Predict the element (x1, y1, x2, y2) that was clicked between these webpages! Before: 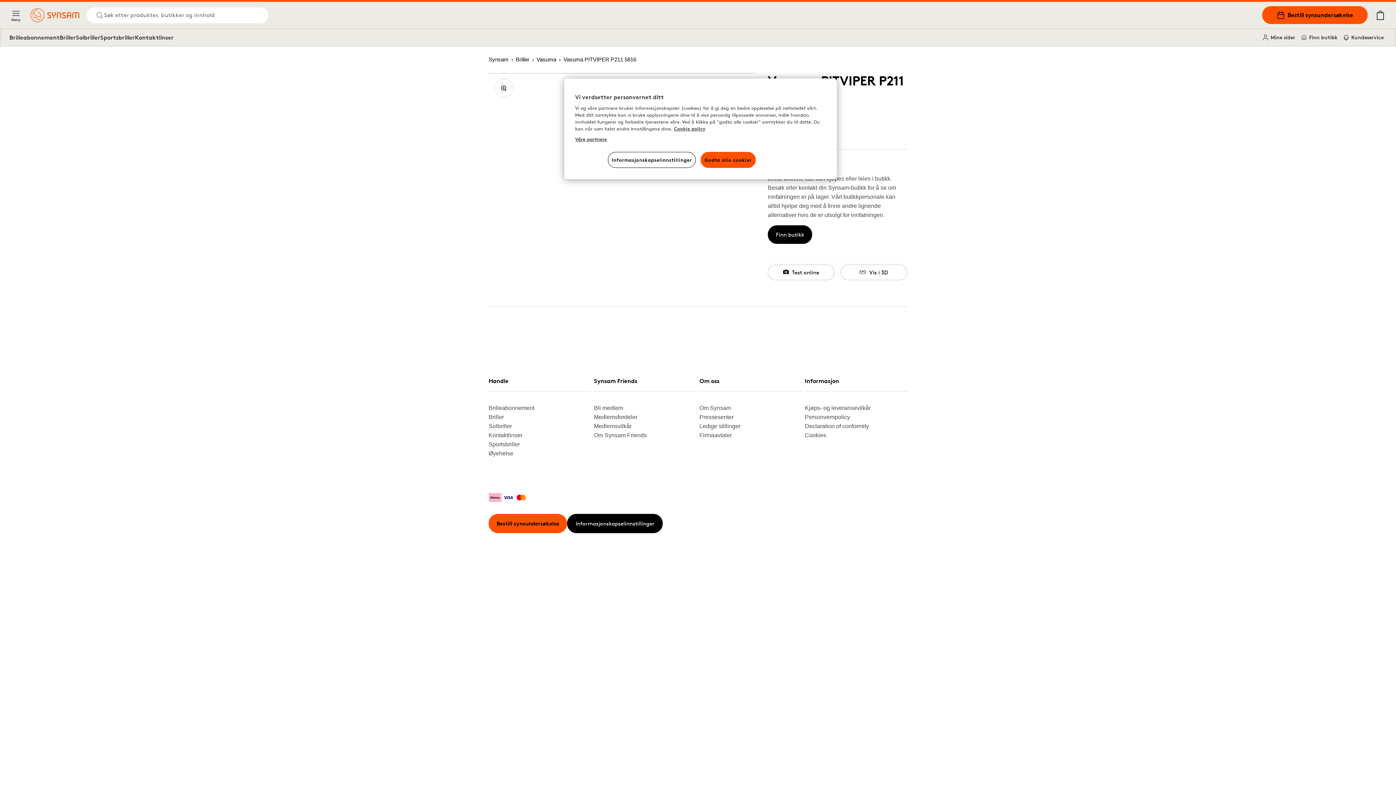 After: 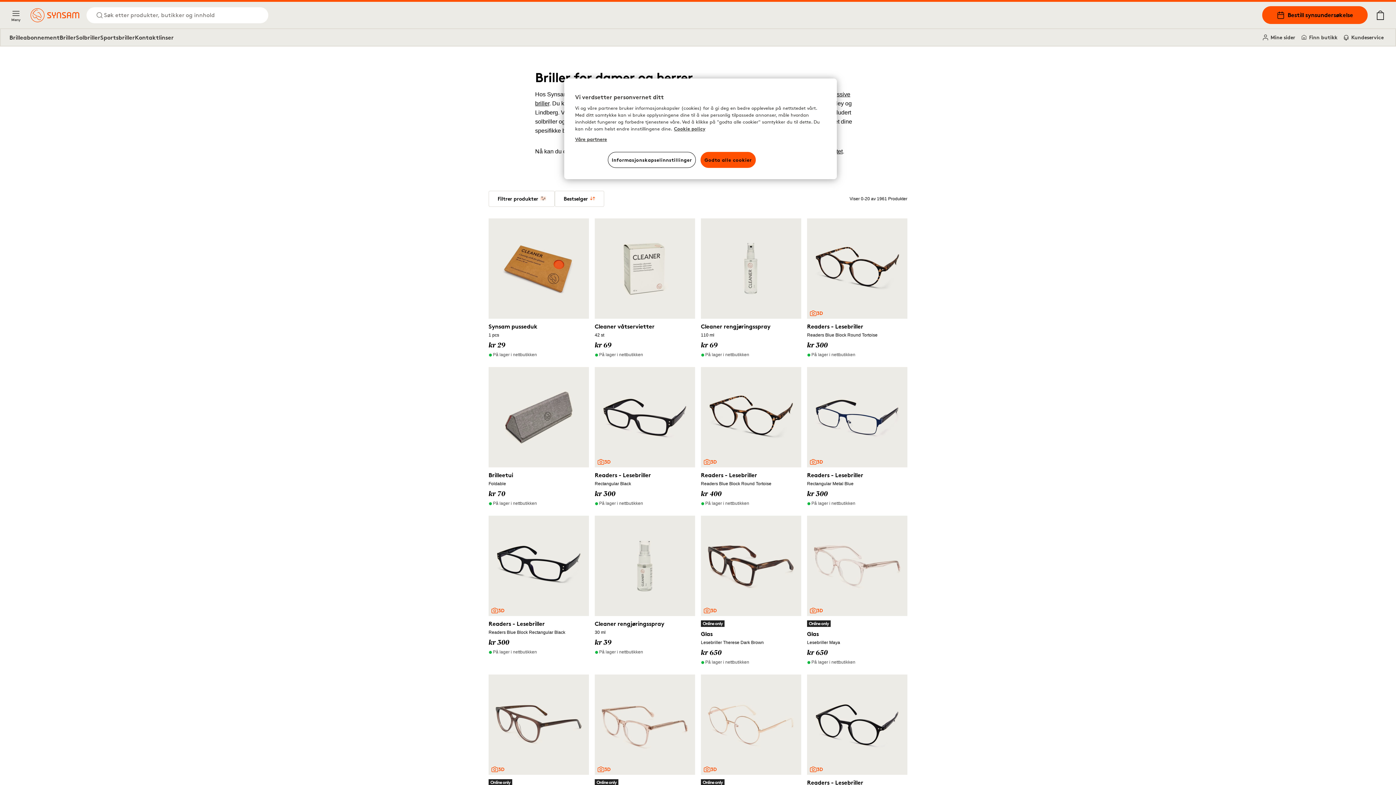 Action: label: Briller bbox: (488, 412, 585, 421)